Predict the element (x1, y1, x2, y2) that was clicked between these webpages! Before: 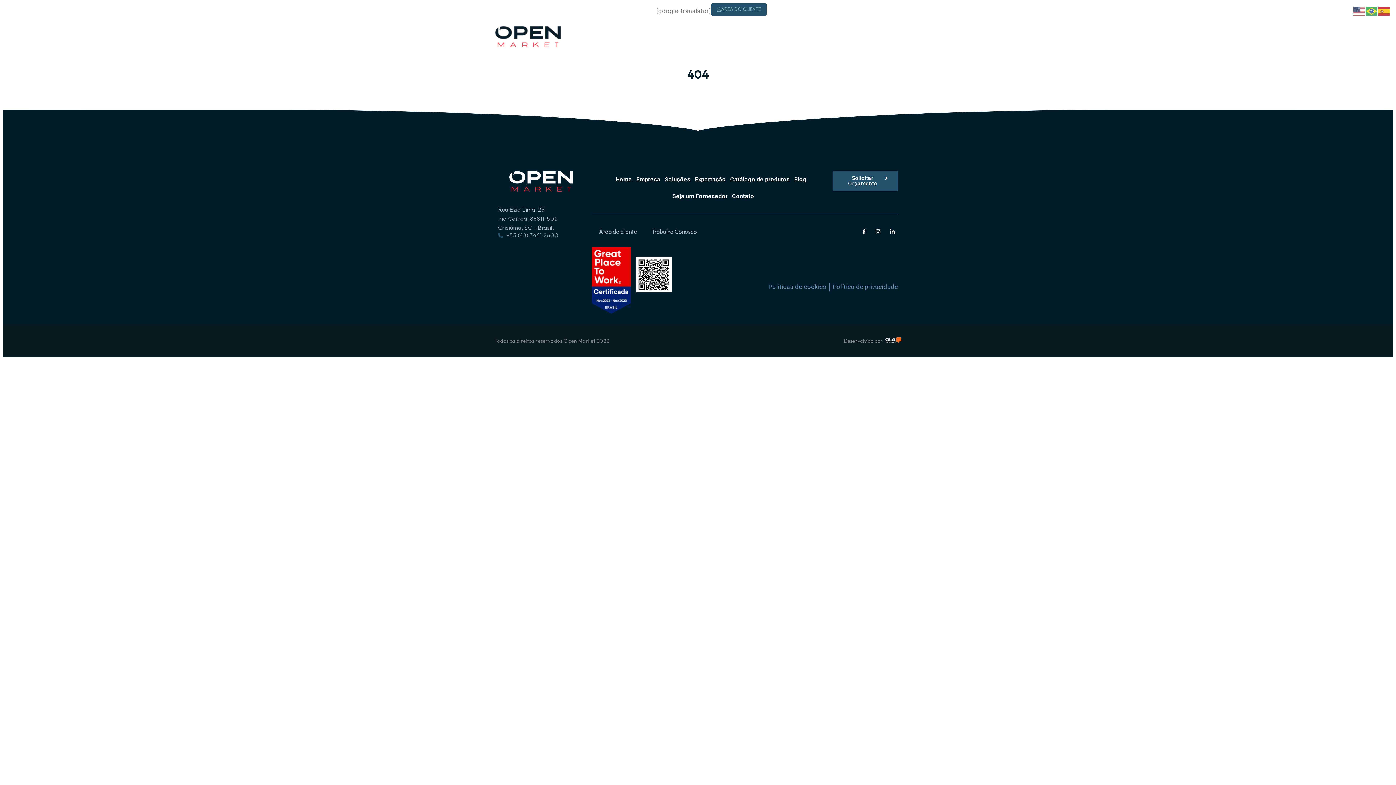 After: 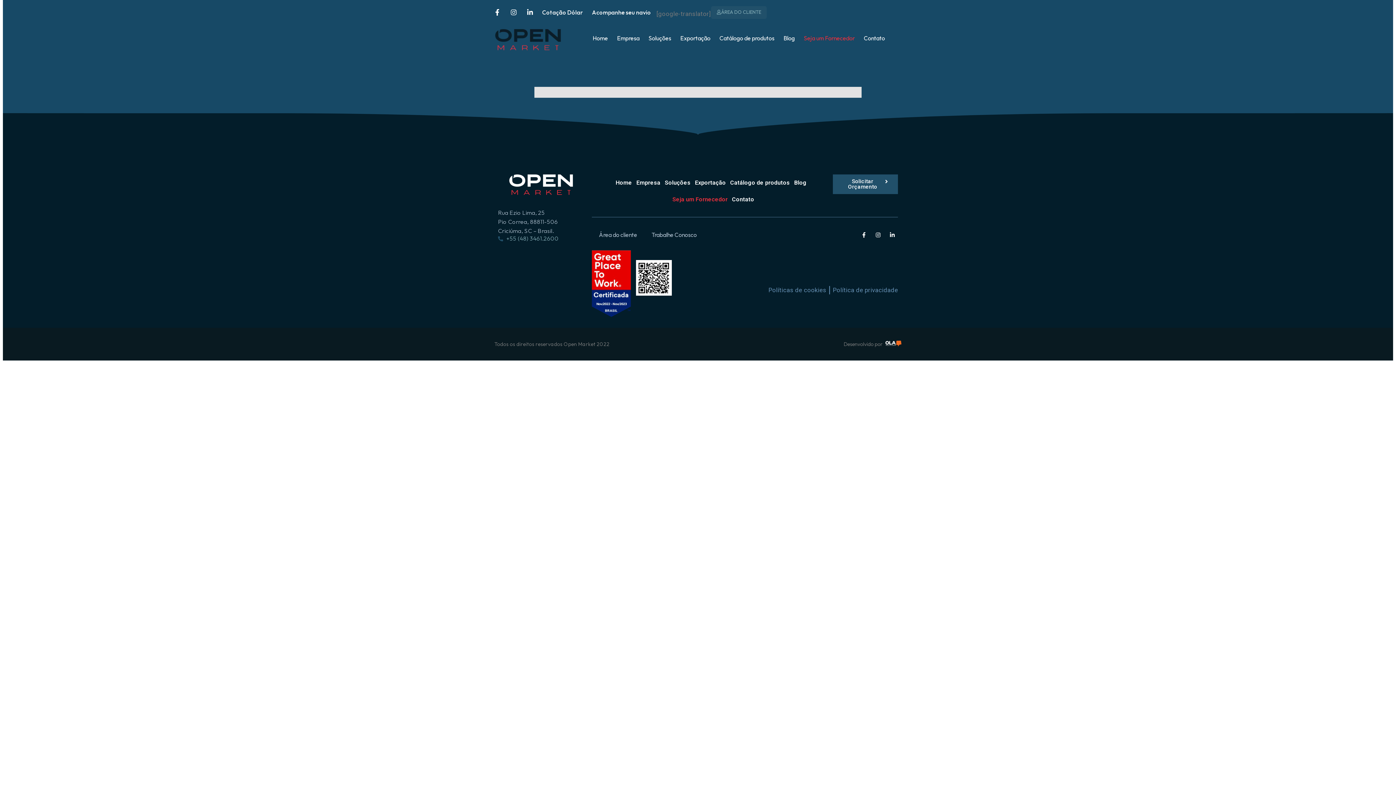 Action: bbox: (672, 188, 727, 204) label: Seja um Fornecedor